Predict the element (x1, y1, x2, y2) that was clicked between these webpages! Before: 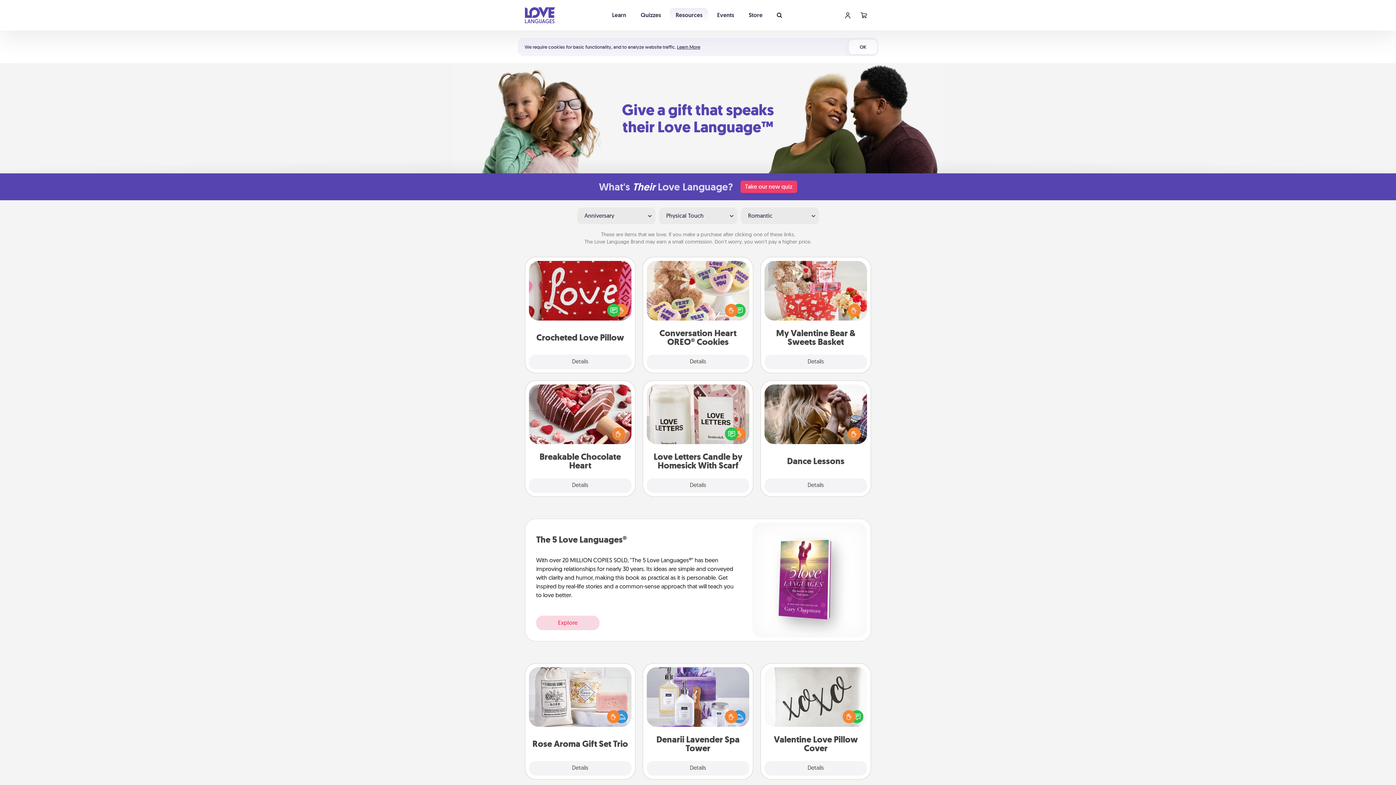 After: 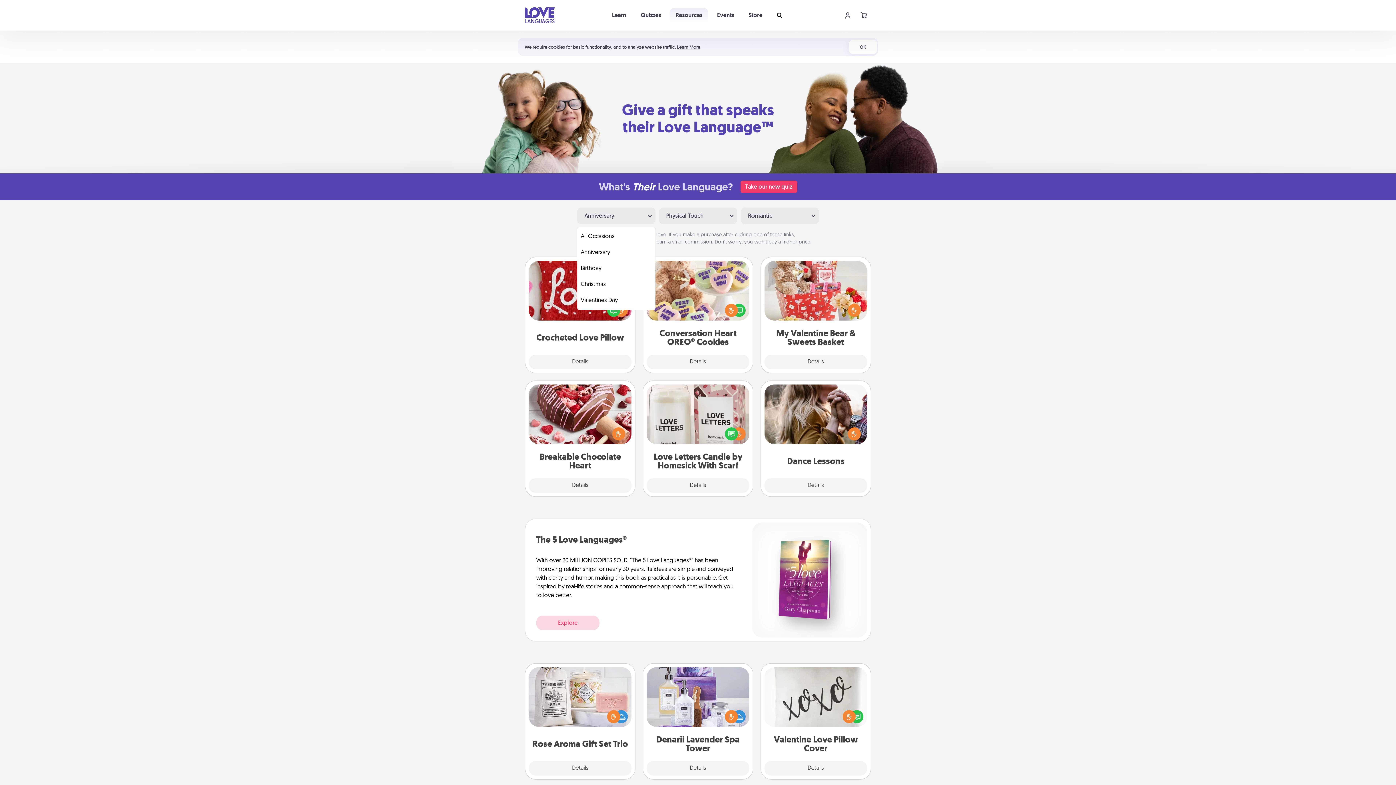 Action: label: Anniversary bbox: (577, 207, 655, 224)